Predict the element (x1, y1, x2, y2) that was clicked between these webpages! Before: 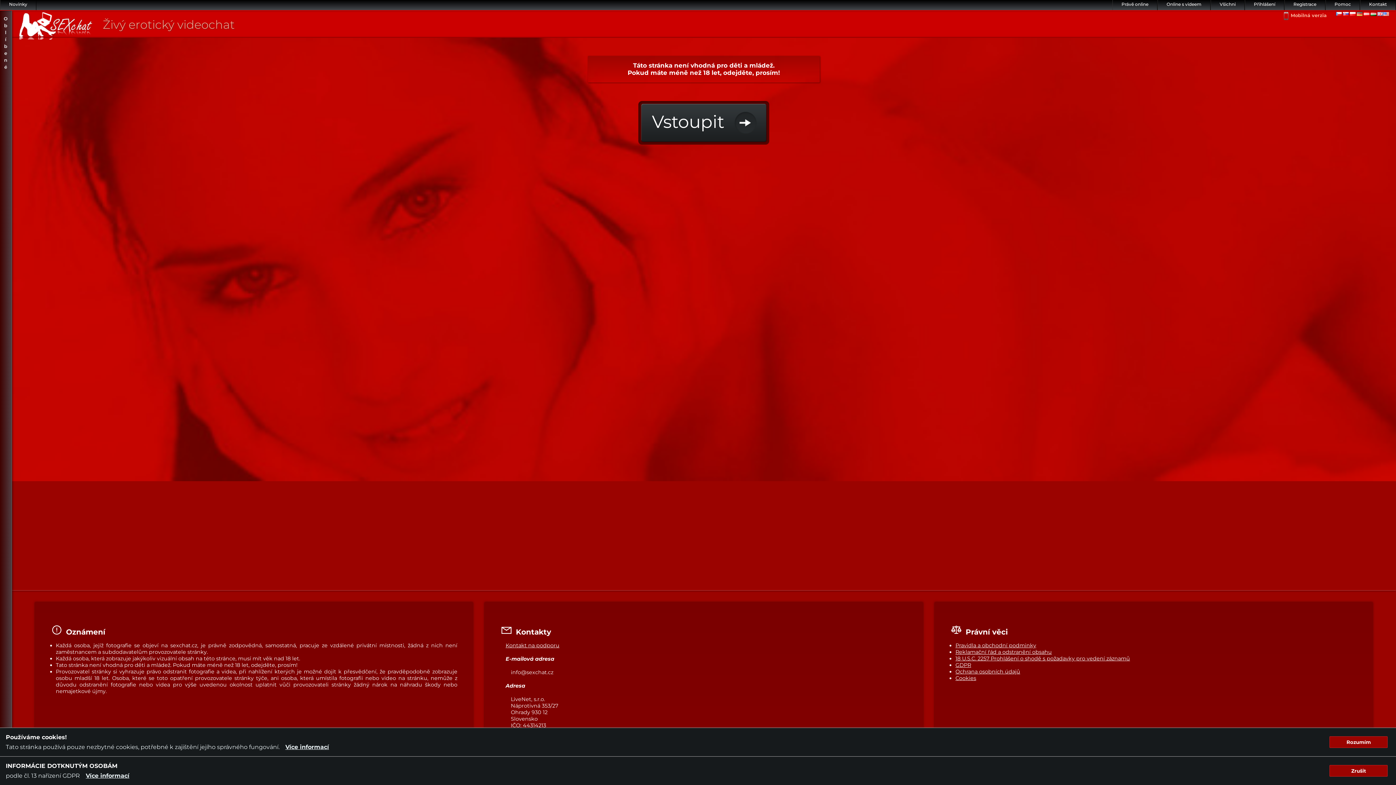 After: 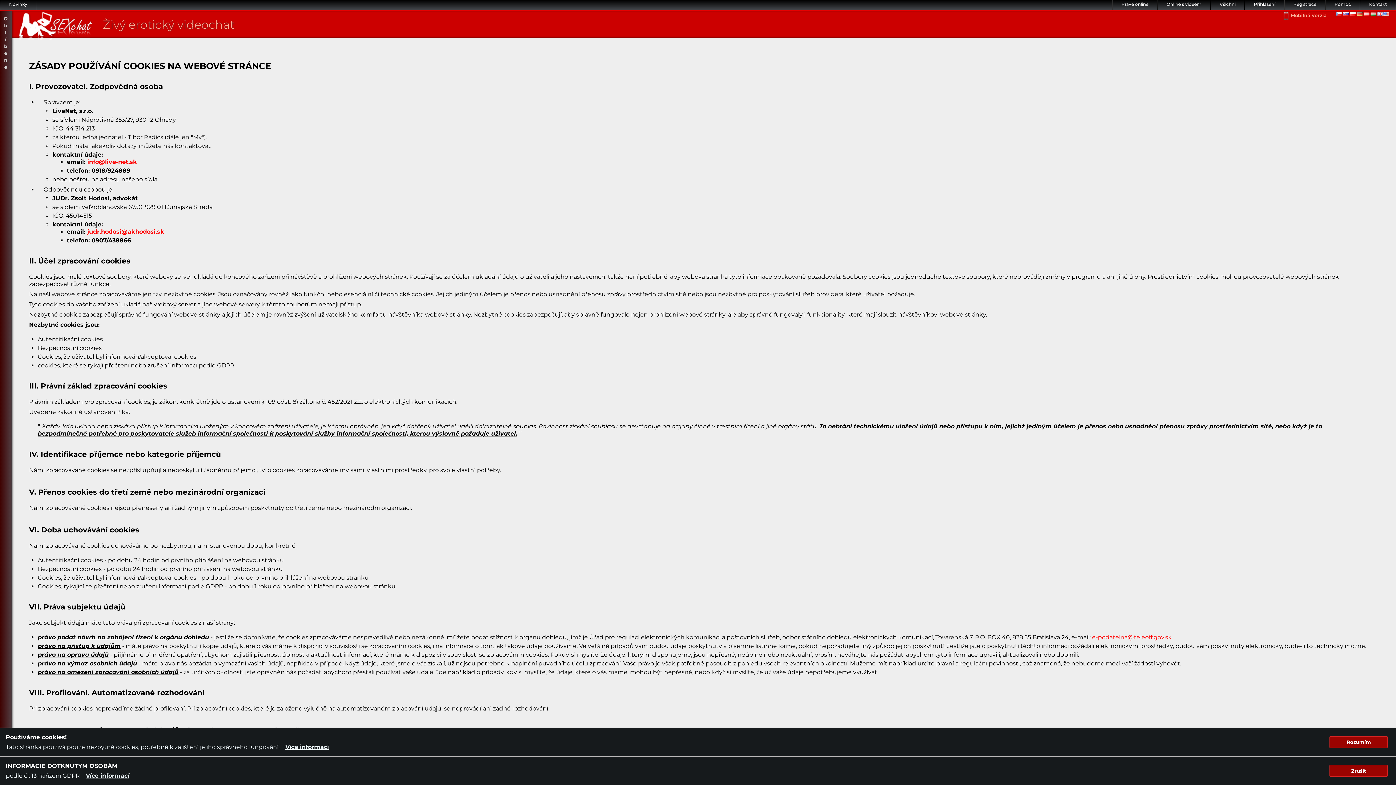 Action: bbox: (955, 675, 976, 681) label: Cookies